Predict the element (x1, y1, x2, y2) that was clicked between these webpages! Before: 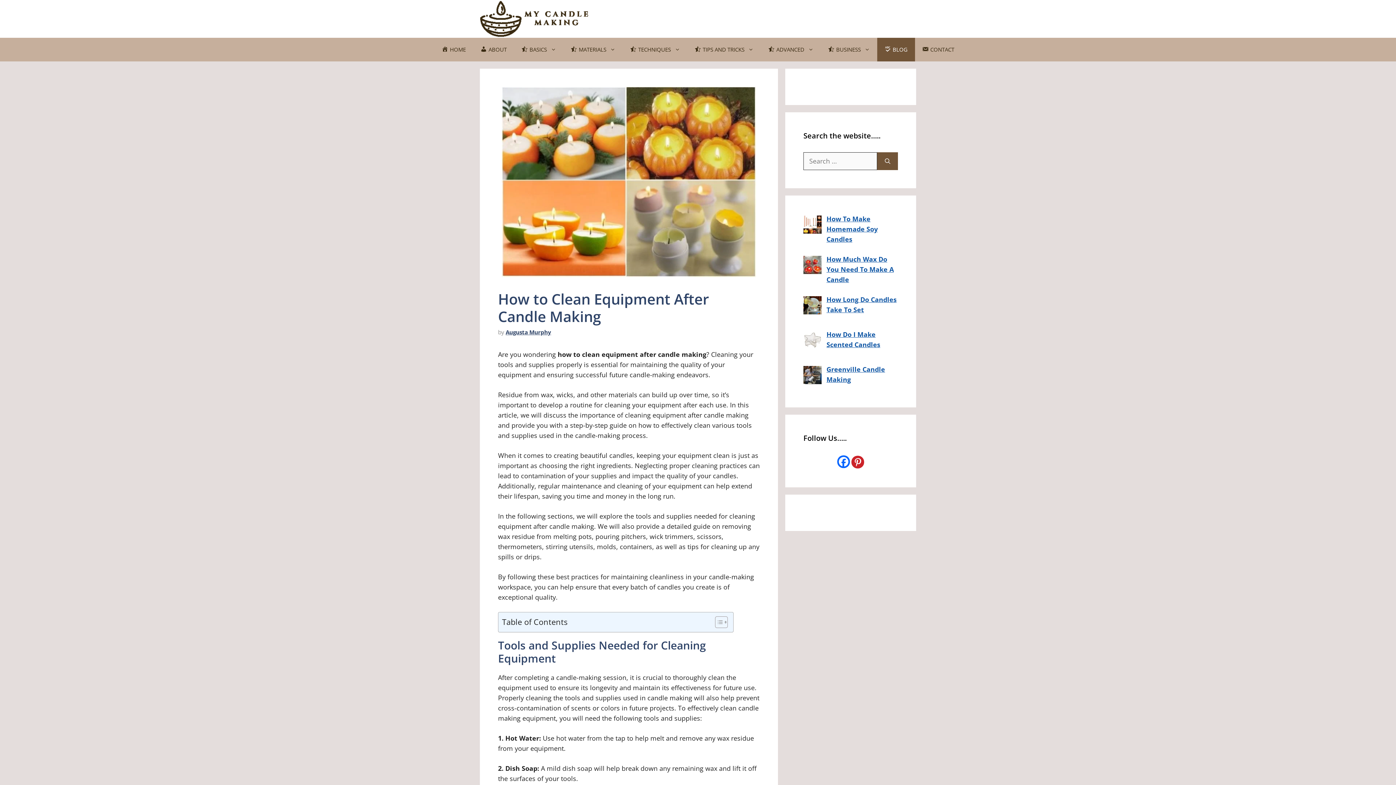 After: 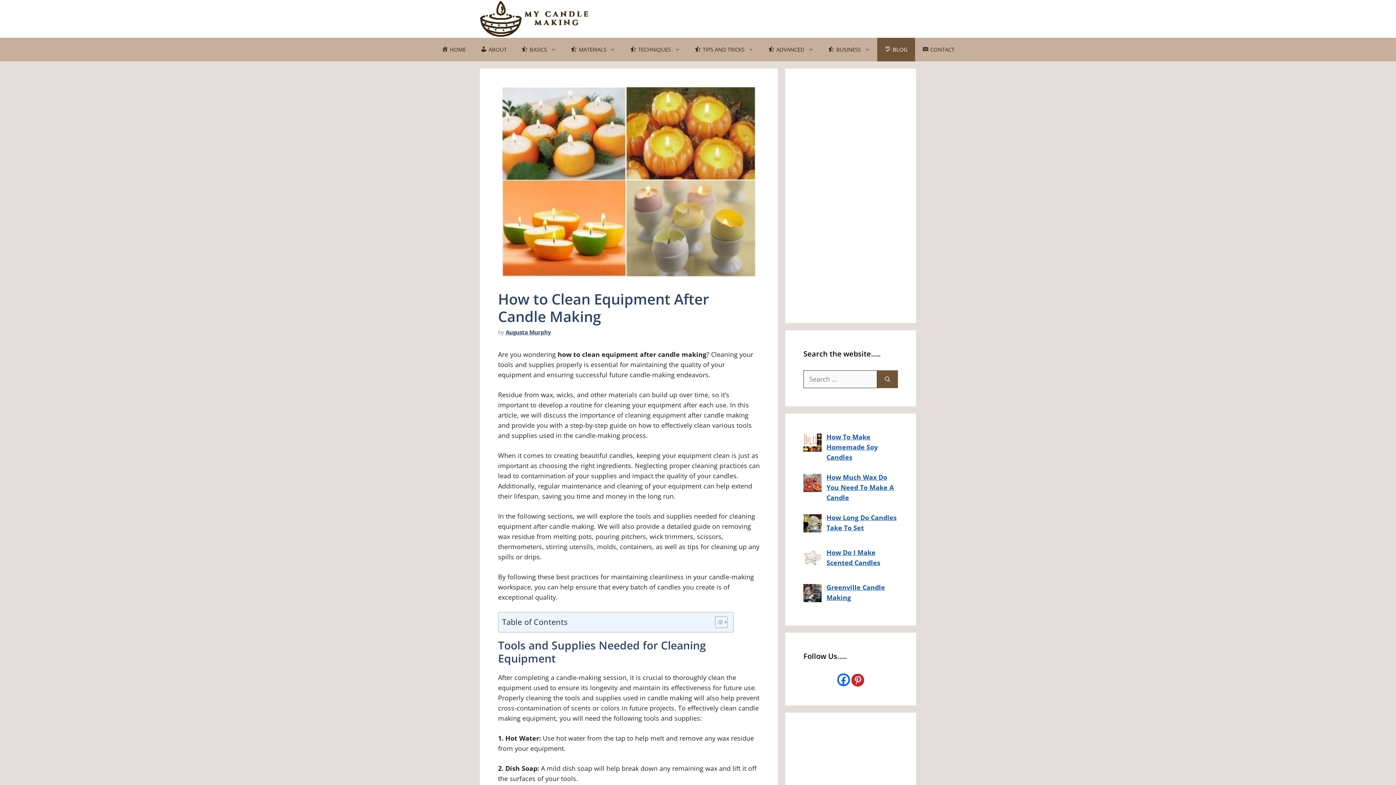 Action: bbox: (837, 455, 850, 468)